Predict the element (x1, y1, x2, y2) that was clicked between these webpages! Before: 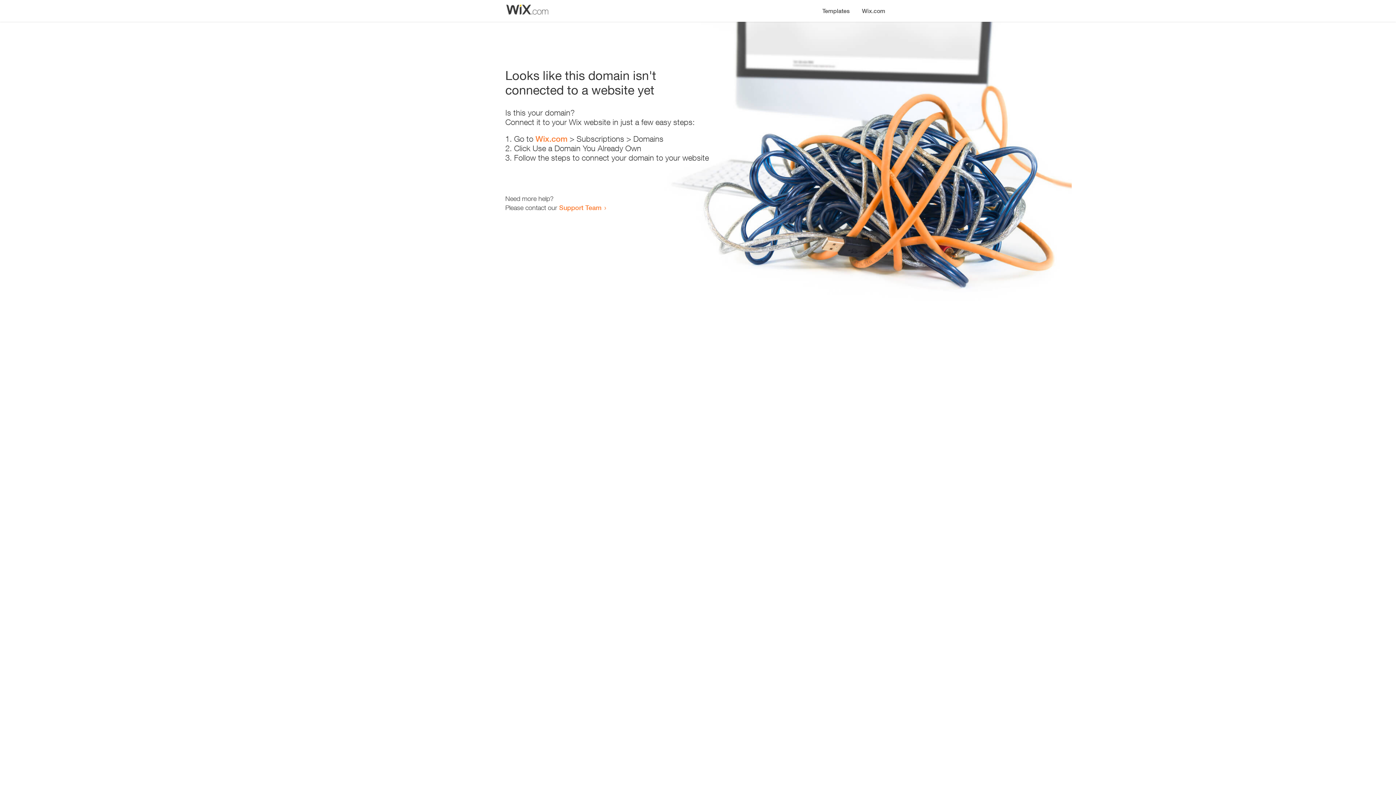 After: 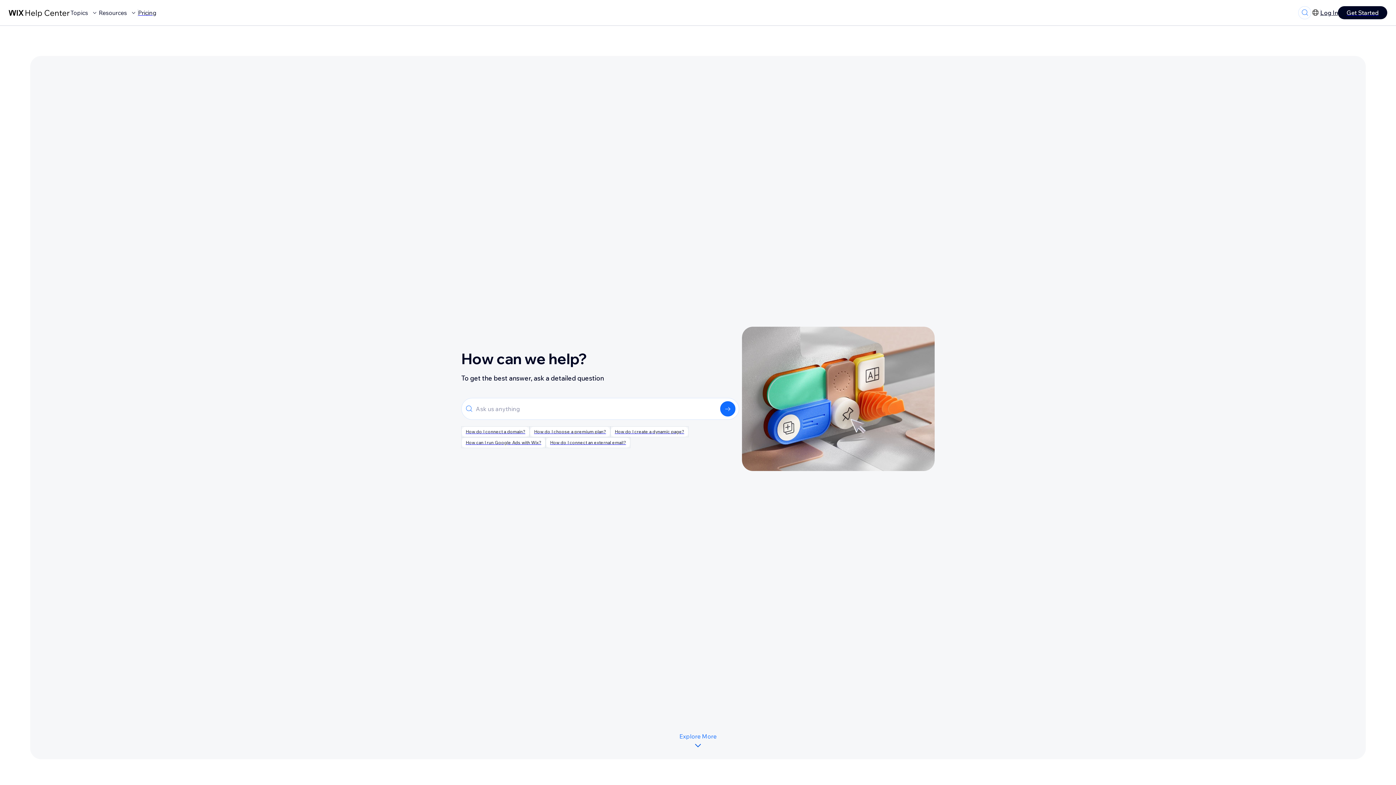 Action: bbox: (559, 203, 601, 211) label: Support Team